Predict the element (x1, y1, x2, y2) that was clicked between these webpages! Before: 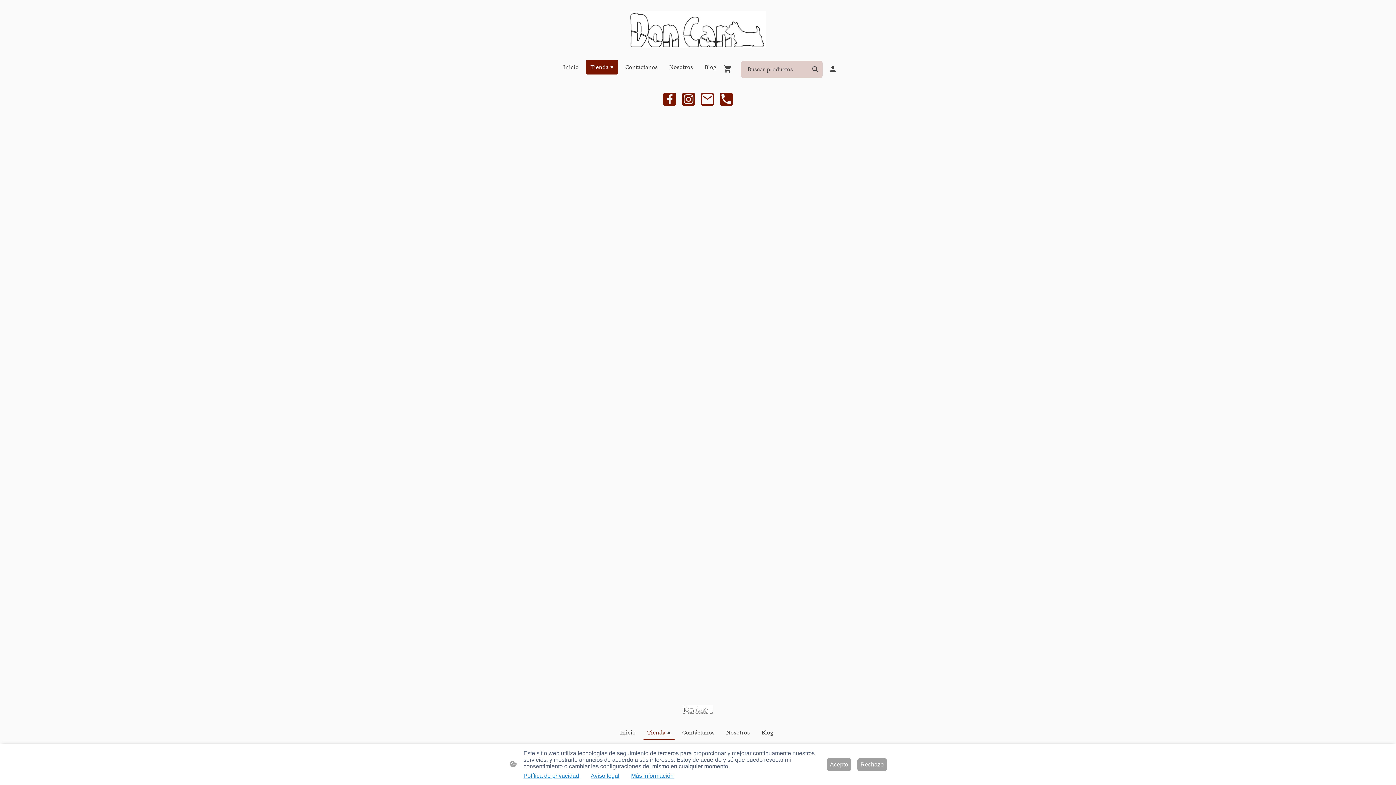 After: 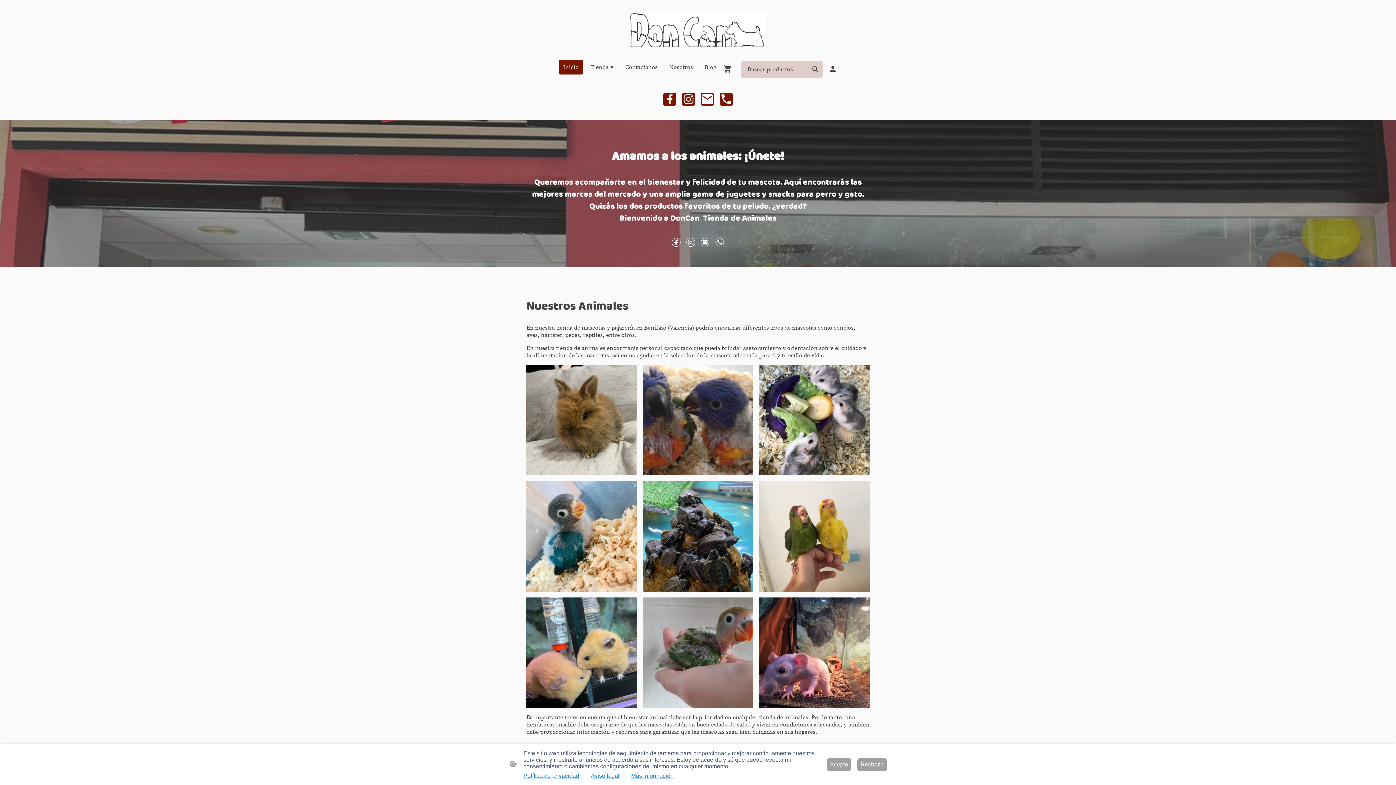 Action: label: Inicio bbox: (616, 726, 639, 739)